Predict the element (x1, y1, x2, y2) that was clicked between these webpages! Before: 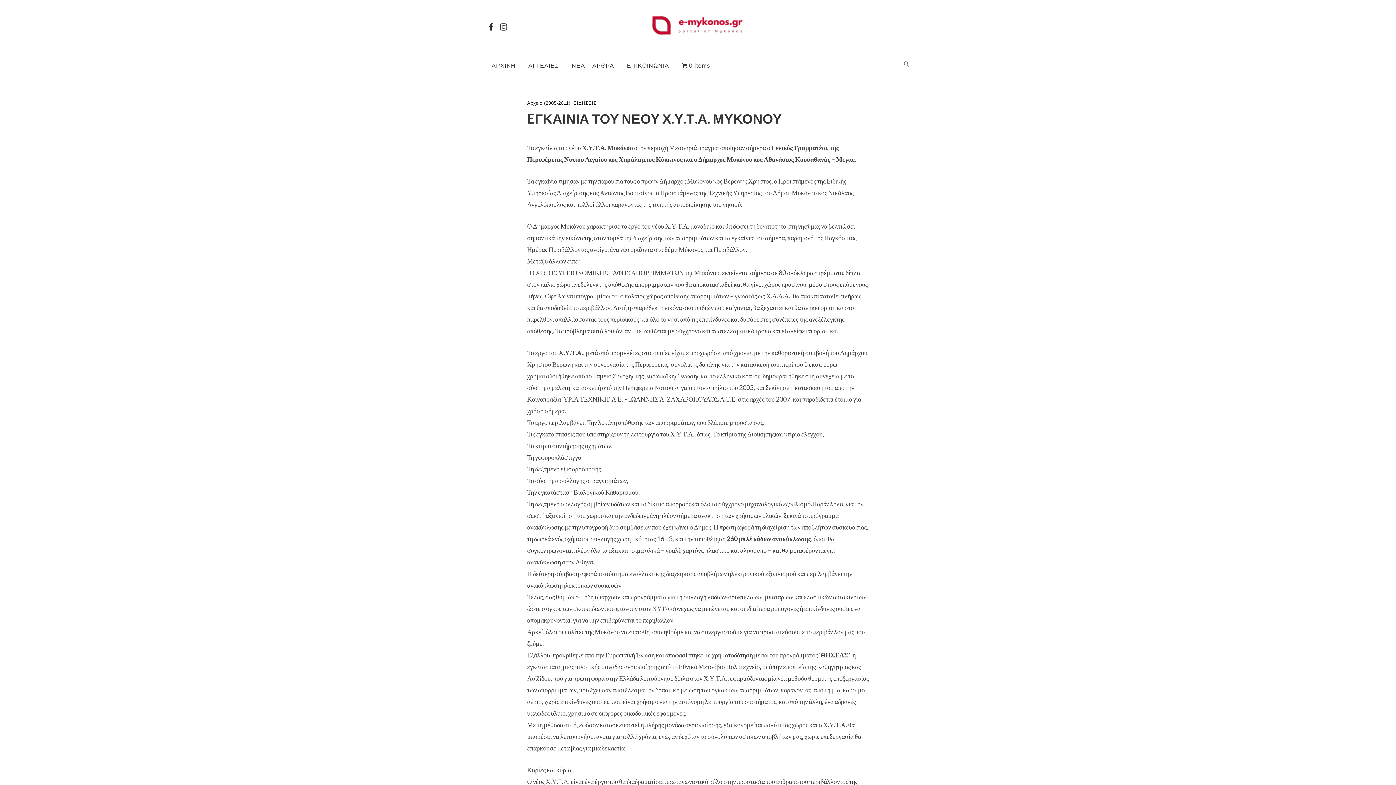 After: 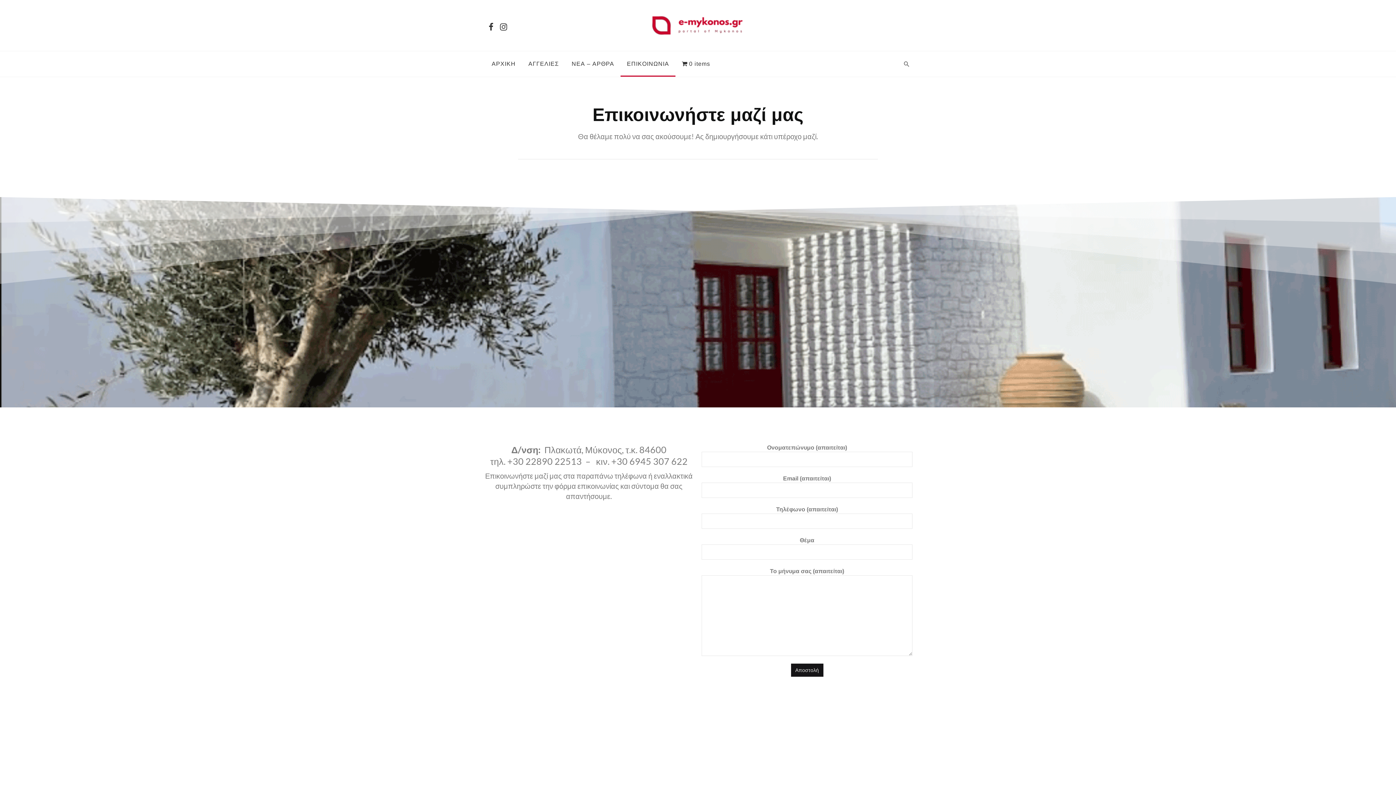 Action: bbox: (620, 53, 675, 78) label: ΕΠΙΚΟΙΝΩΝΙΑ